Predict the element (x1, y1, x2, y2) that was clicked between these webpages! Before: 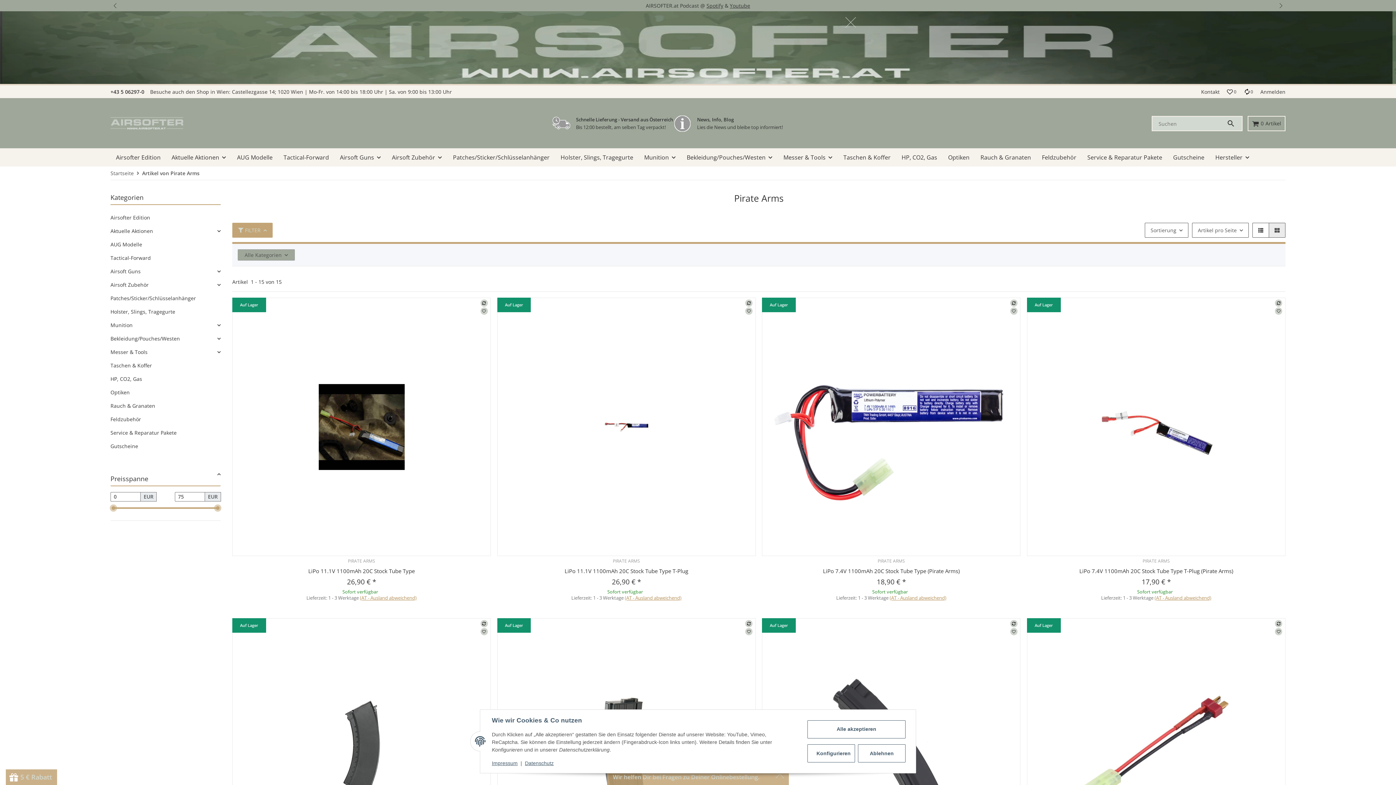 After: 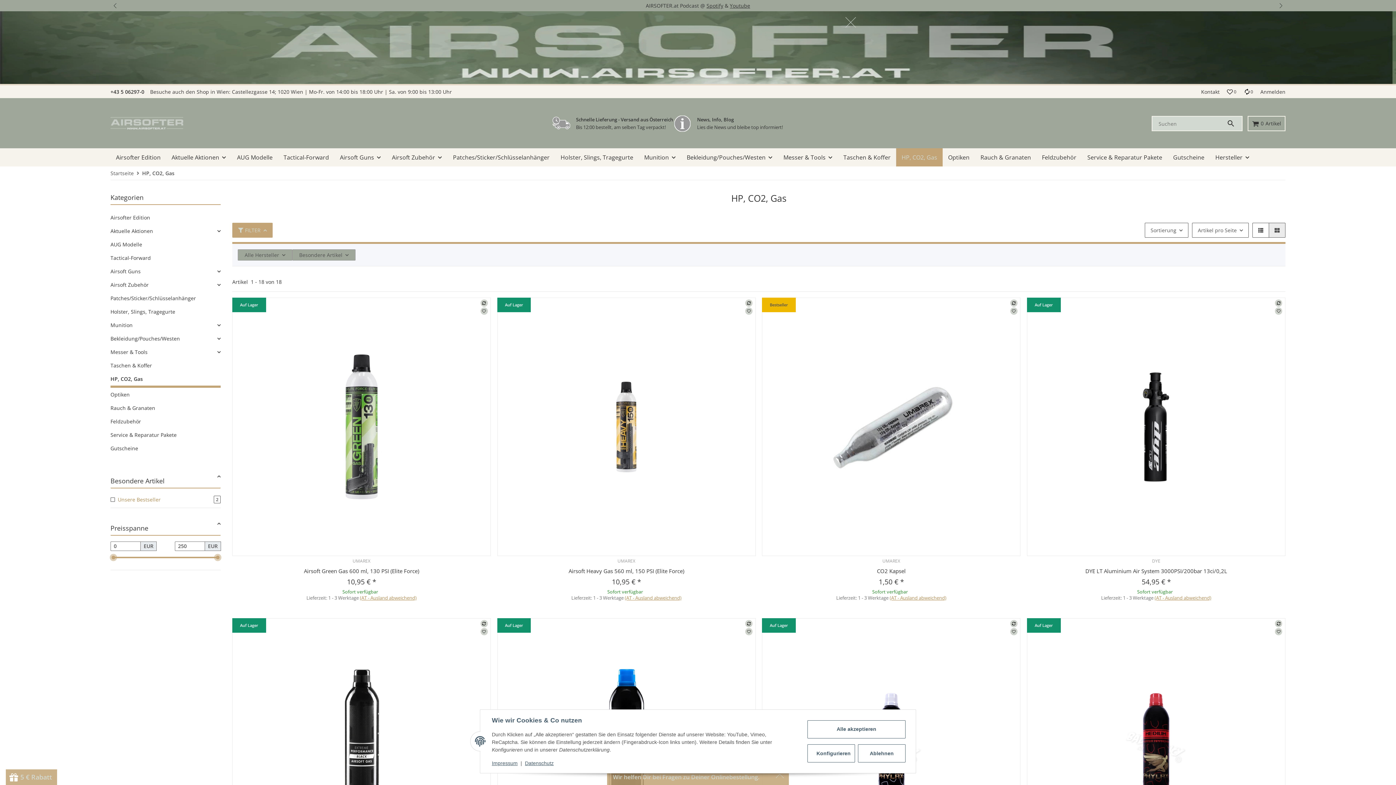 Action: label: HP, CO2, Gas bbox: (110, 372, 220, 385)